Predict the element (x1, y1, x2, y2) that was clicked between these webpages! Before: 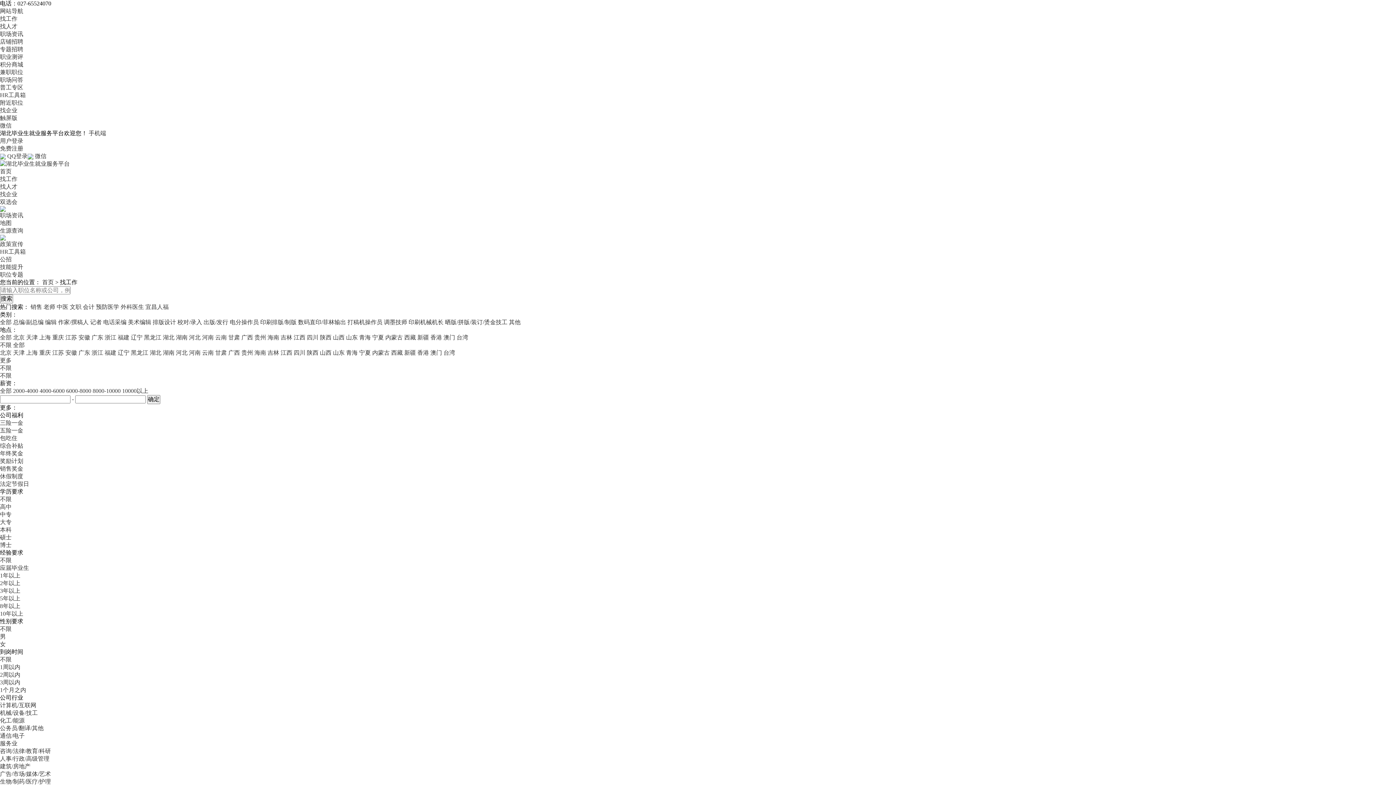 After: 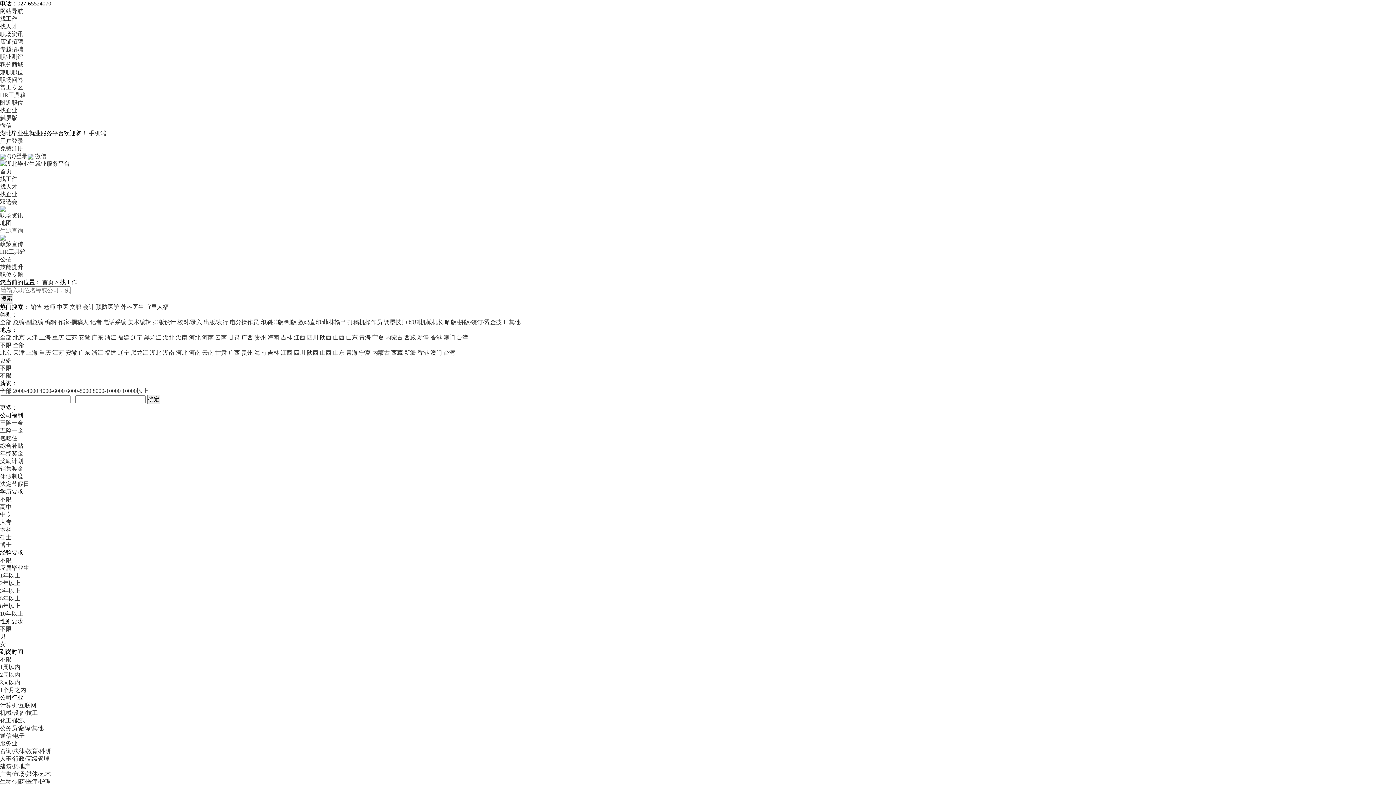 Action: bbox: (0, 227, 23, 233) label: 生源查询